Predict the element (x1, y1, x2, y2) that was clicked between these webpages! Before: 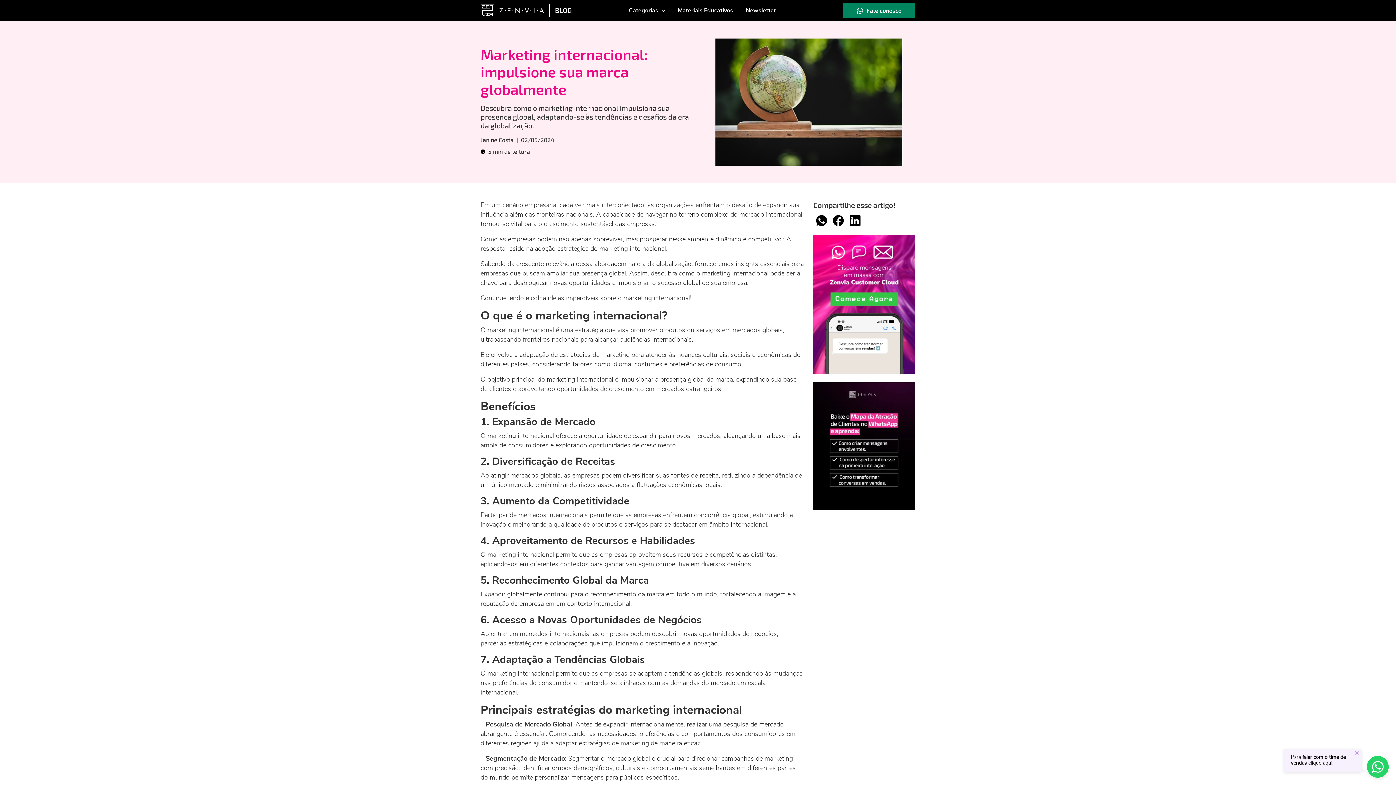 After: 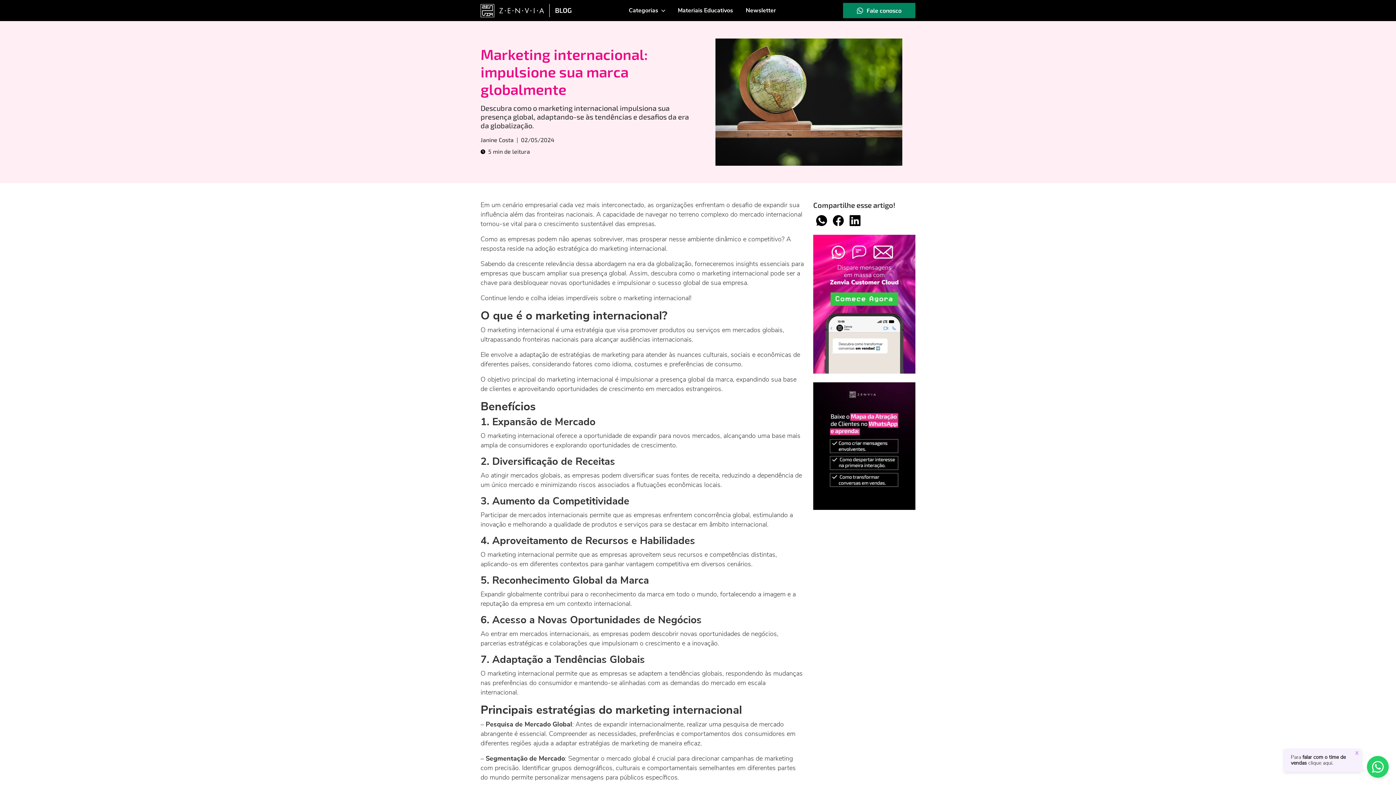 Action: bbox: (816, 215, 827, 226)